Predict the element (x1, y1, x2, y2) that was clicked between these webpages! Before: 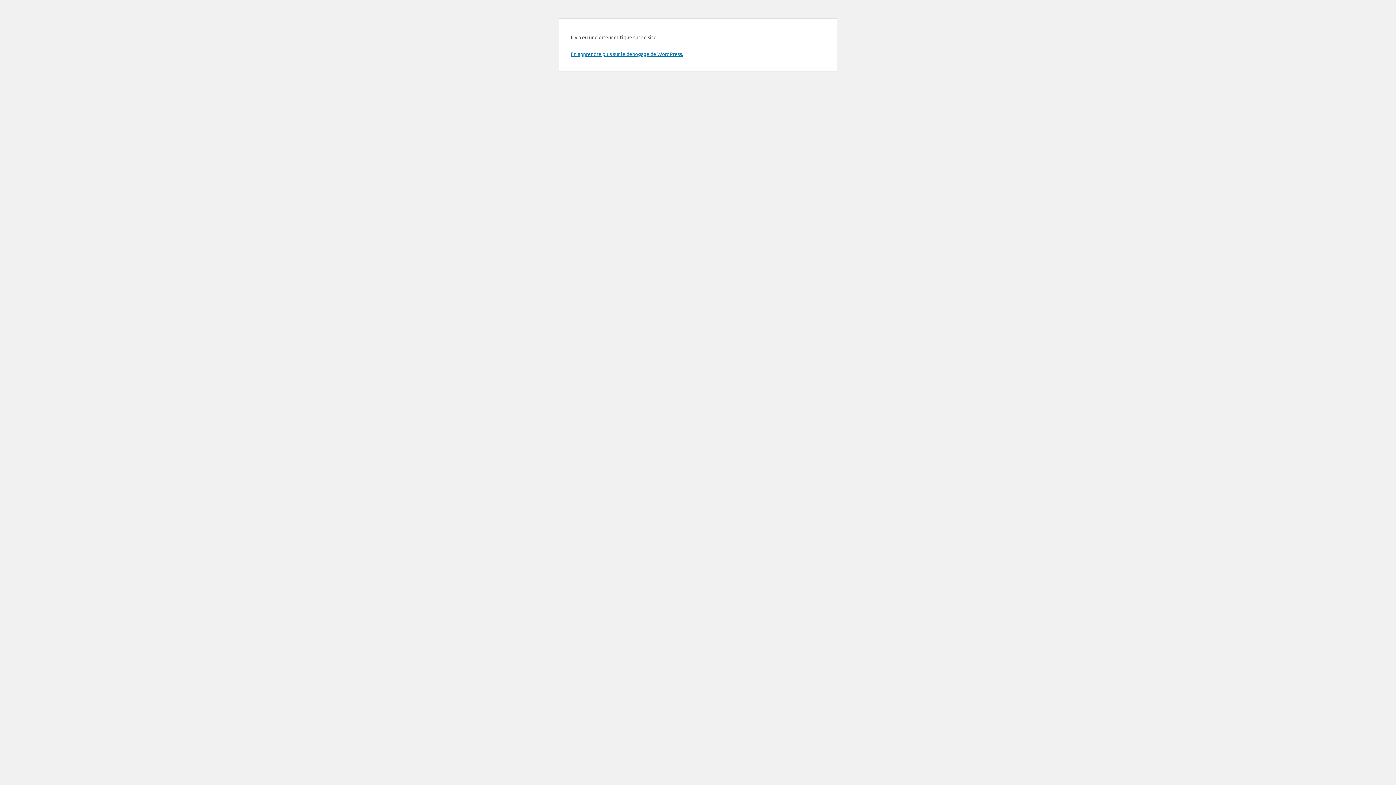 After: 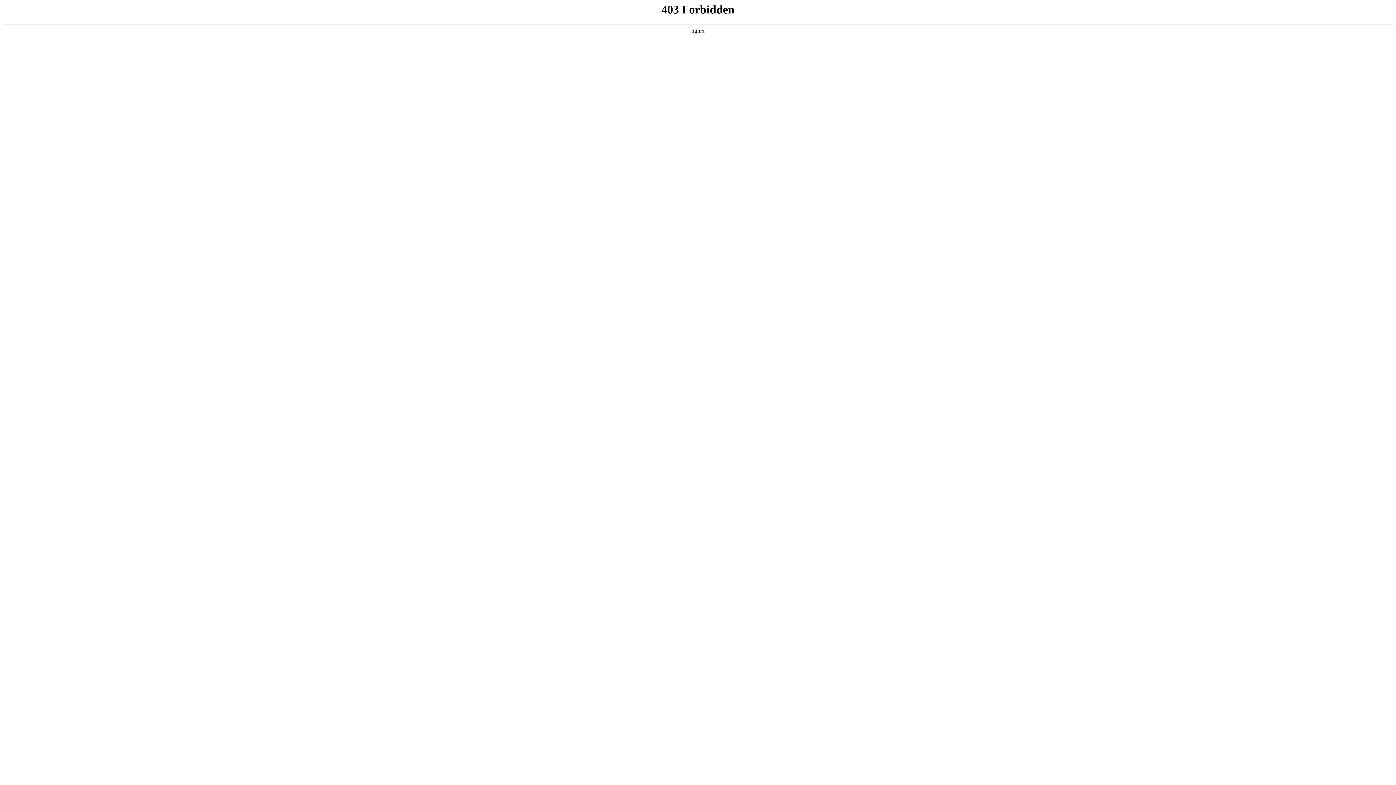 Action: label: En apprendre plus sur le débogage de WordPress. bbox: (570, 50, 683, 57)